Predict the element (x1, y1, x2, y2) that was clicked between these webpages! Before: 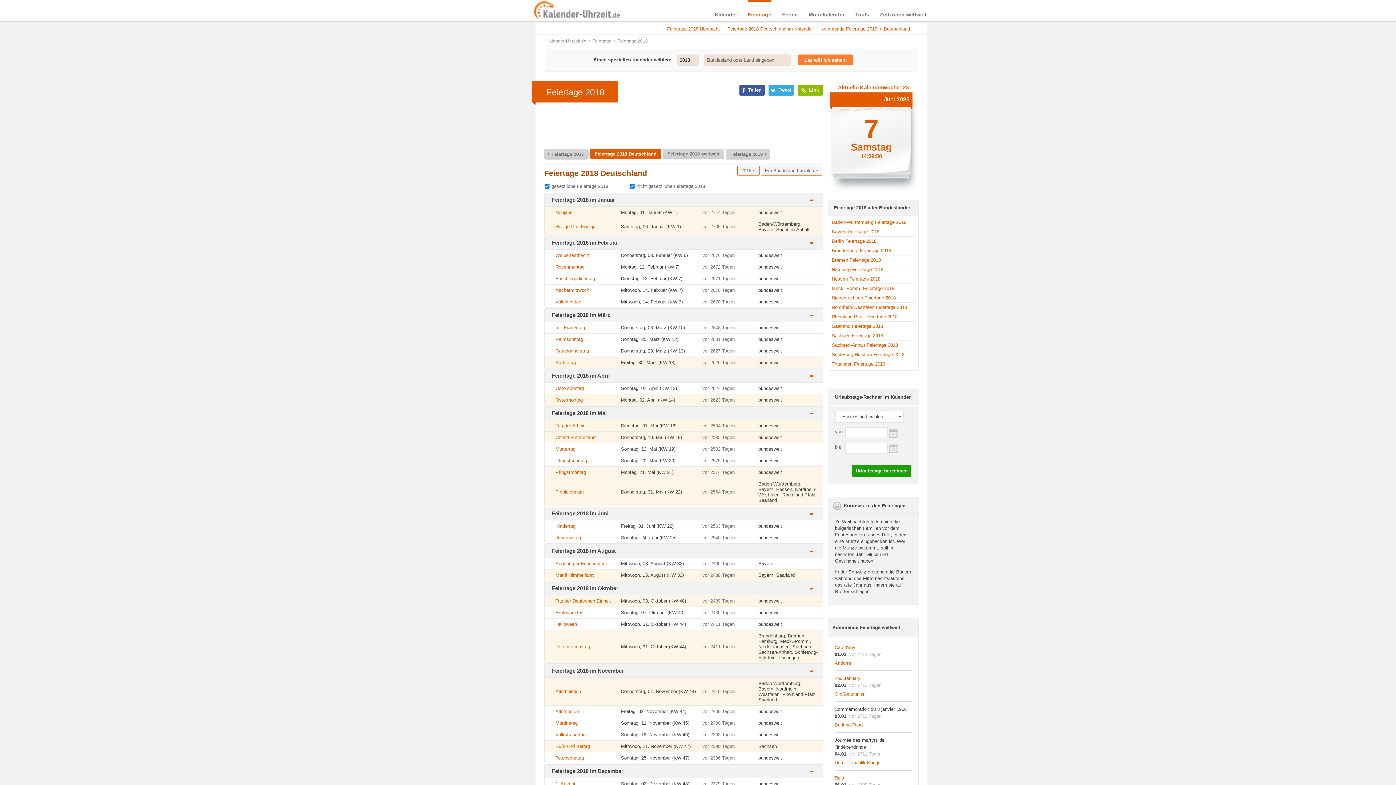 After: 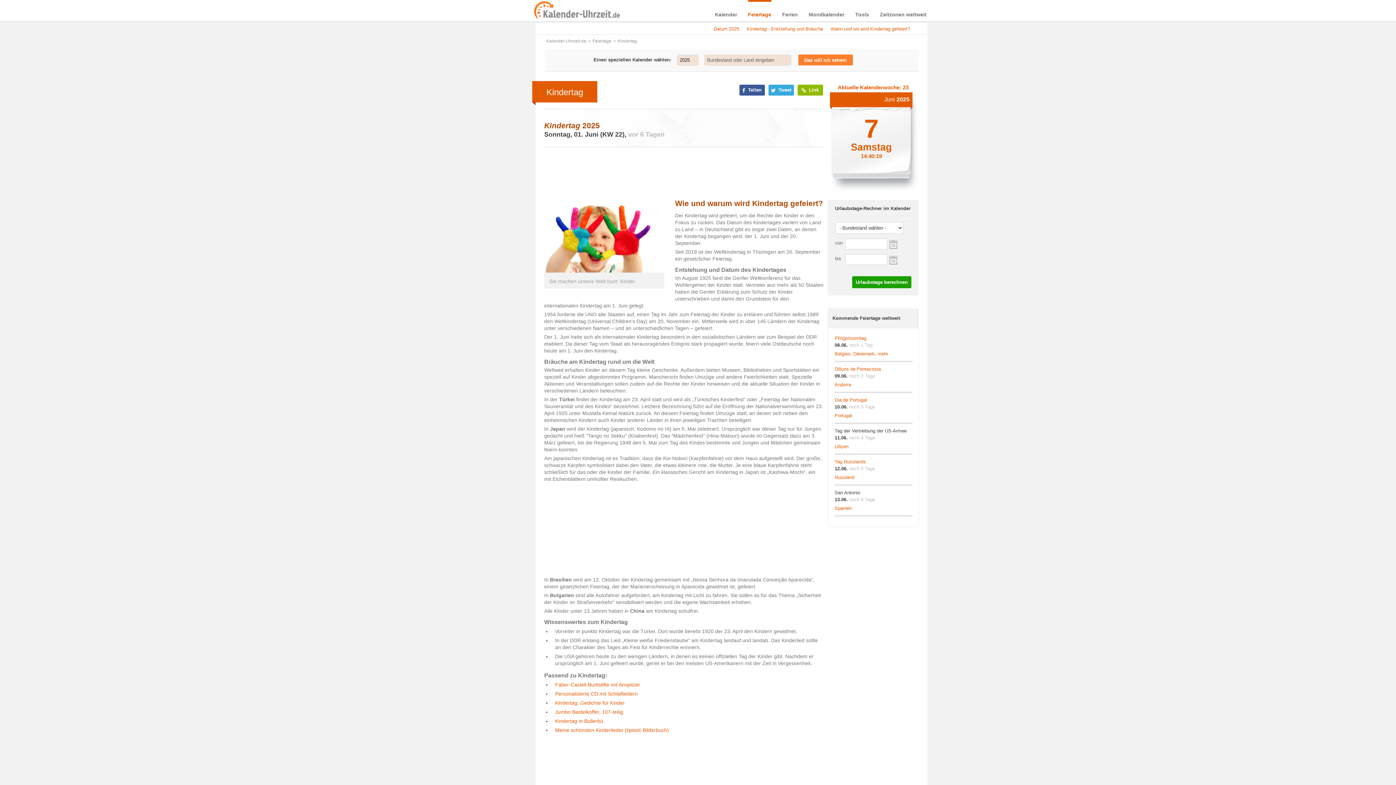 Action: label: Kindertag bbox: (555, 523, 575, 529)